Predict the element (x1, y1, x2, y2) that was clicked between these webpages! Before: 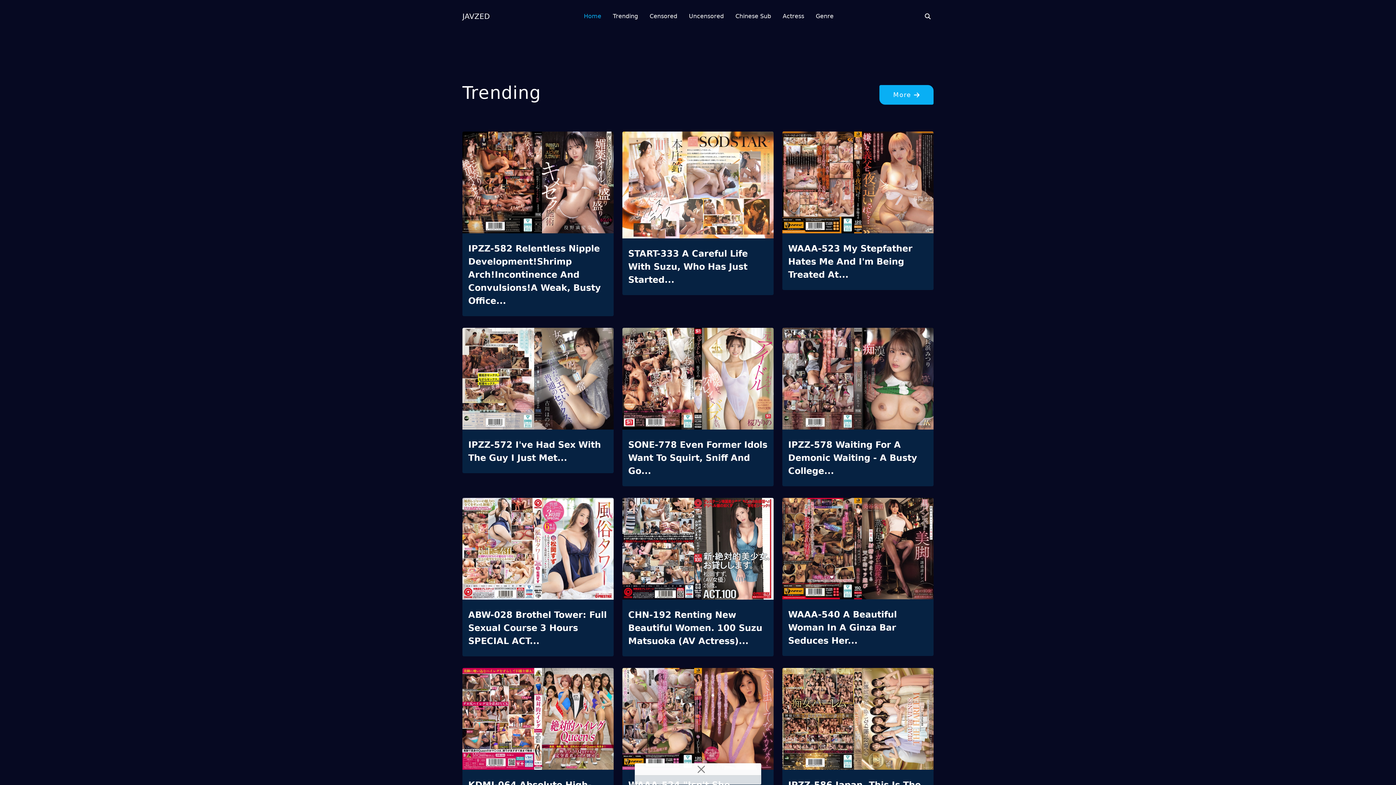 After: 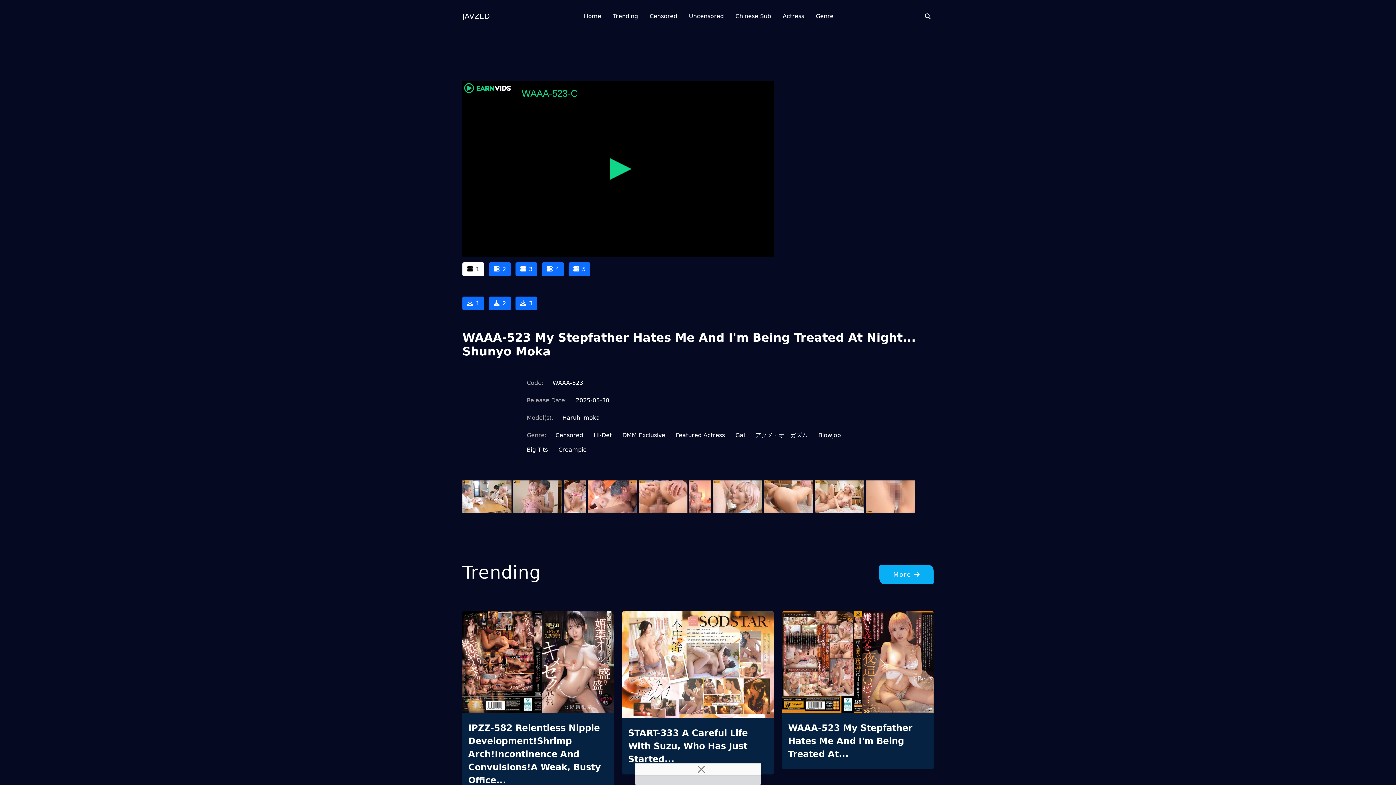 Action: bbox: (782, 131, 933, 236)